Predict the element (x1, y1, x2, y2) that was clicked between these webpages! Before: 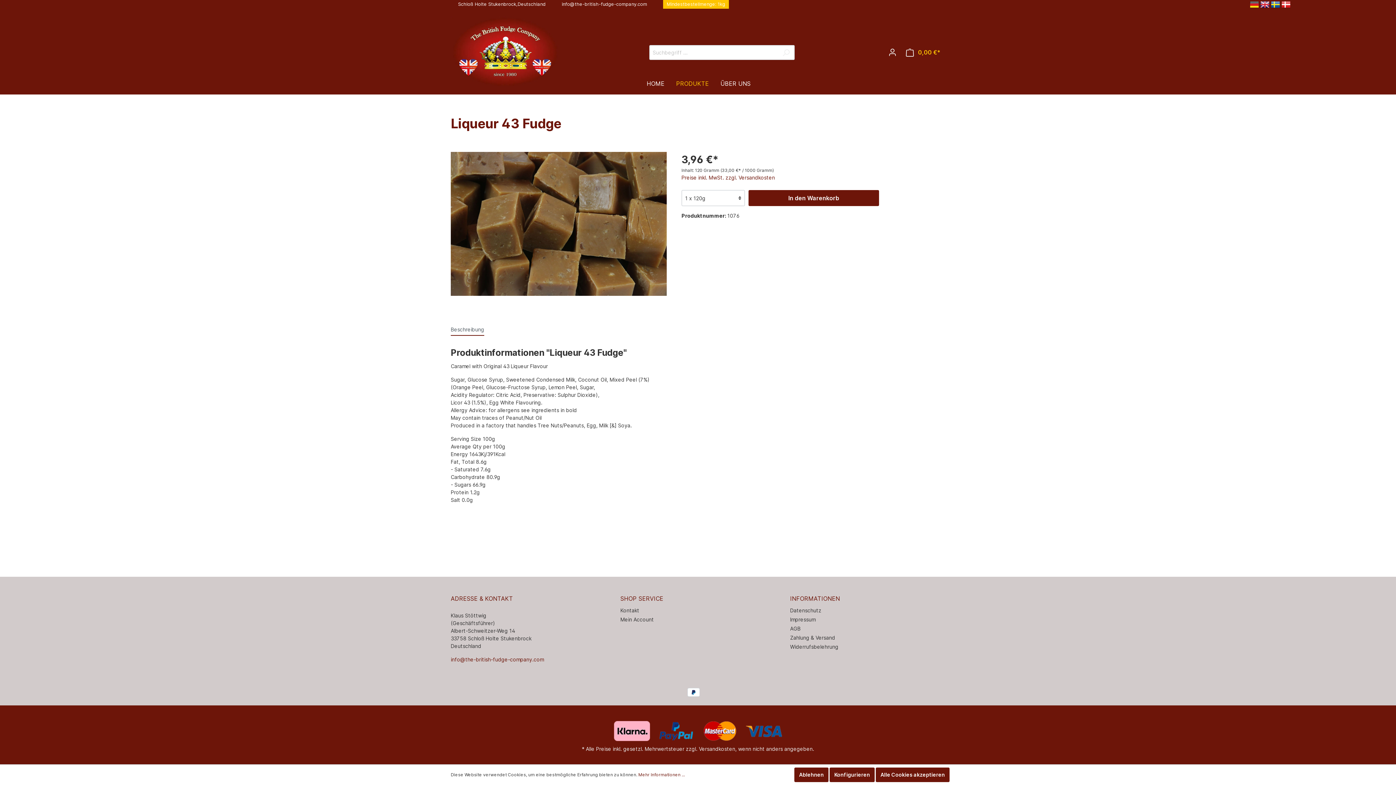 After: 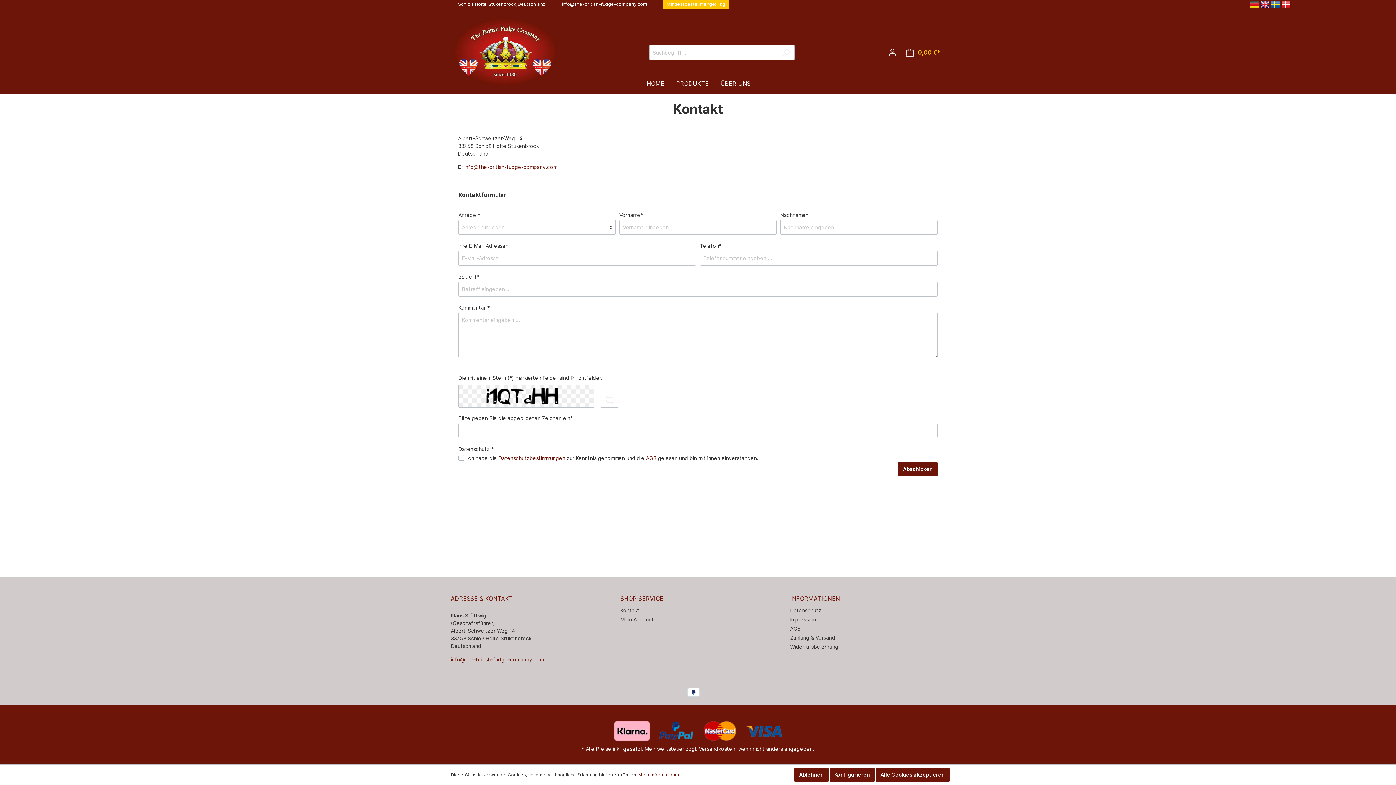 Action: bbox: (620, 607, 639, 613) label: Kontakt